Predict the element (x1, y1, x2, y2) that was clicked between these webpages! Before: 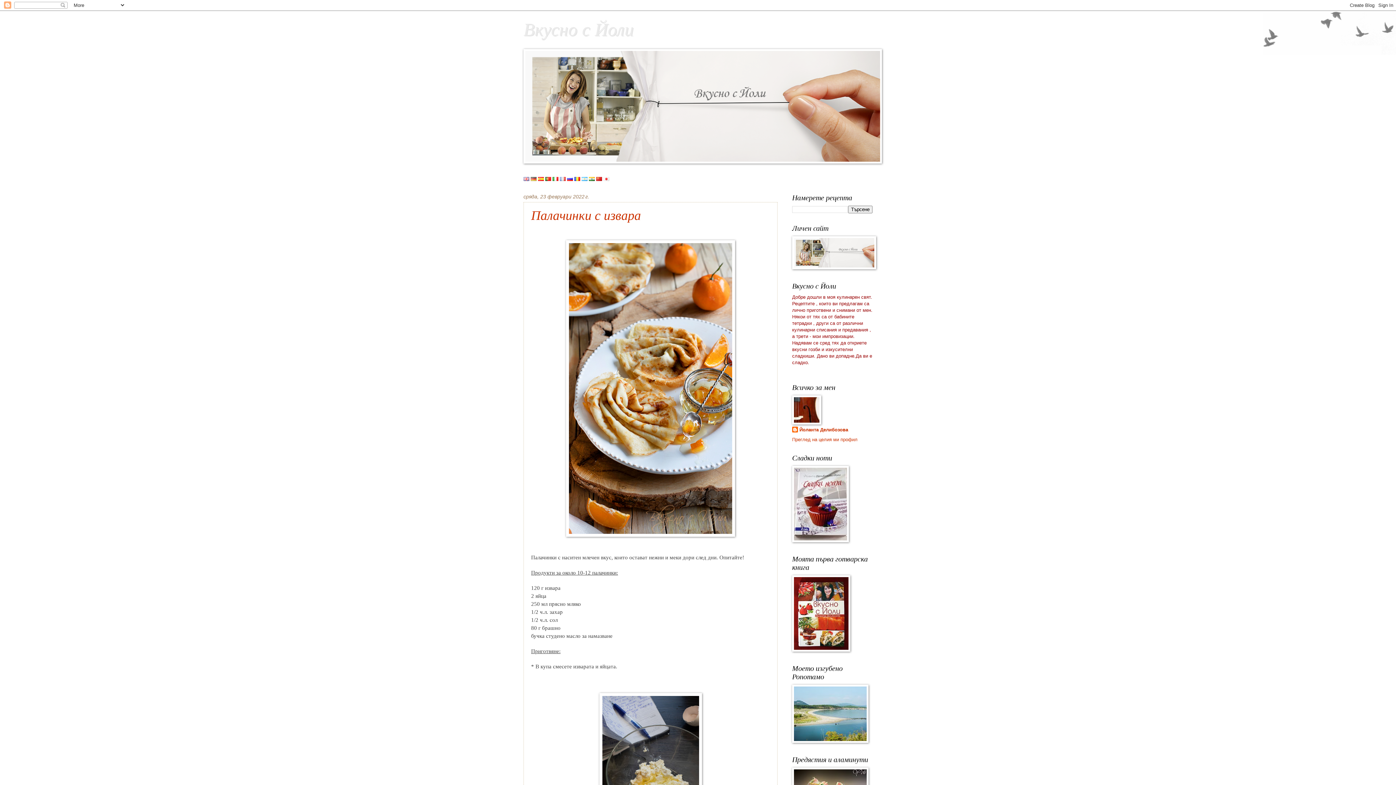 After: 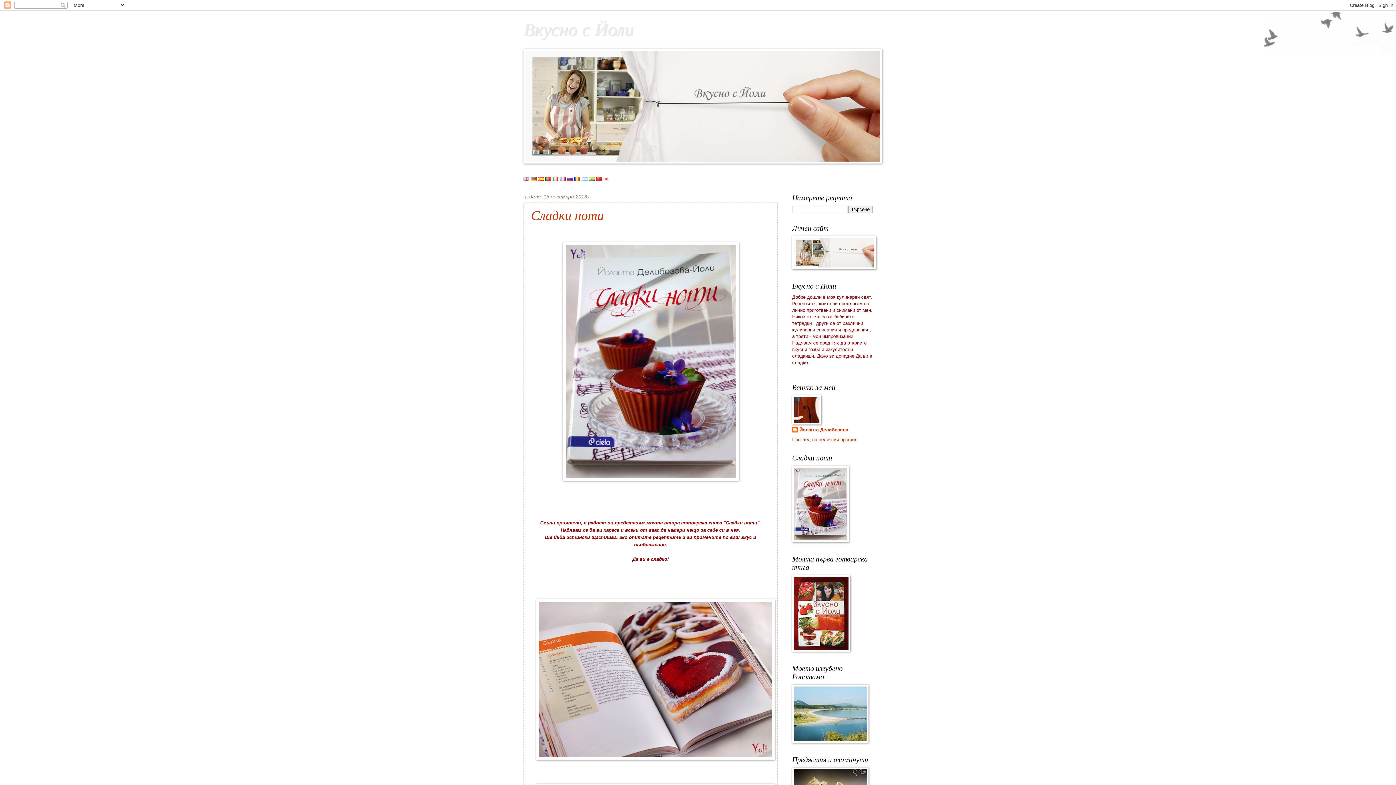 Action: bbox: (792, 538, 849, 543)